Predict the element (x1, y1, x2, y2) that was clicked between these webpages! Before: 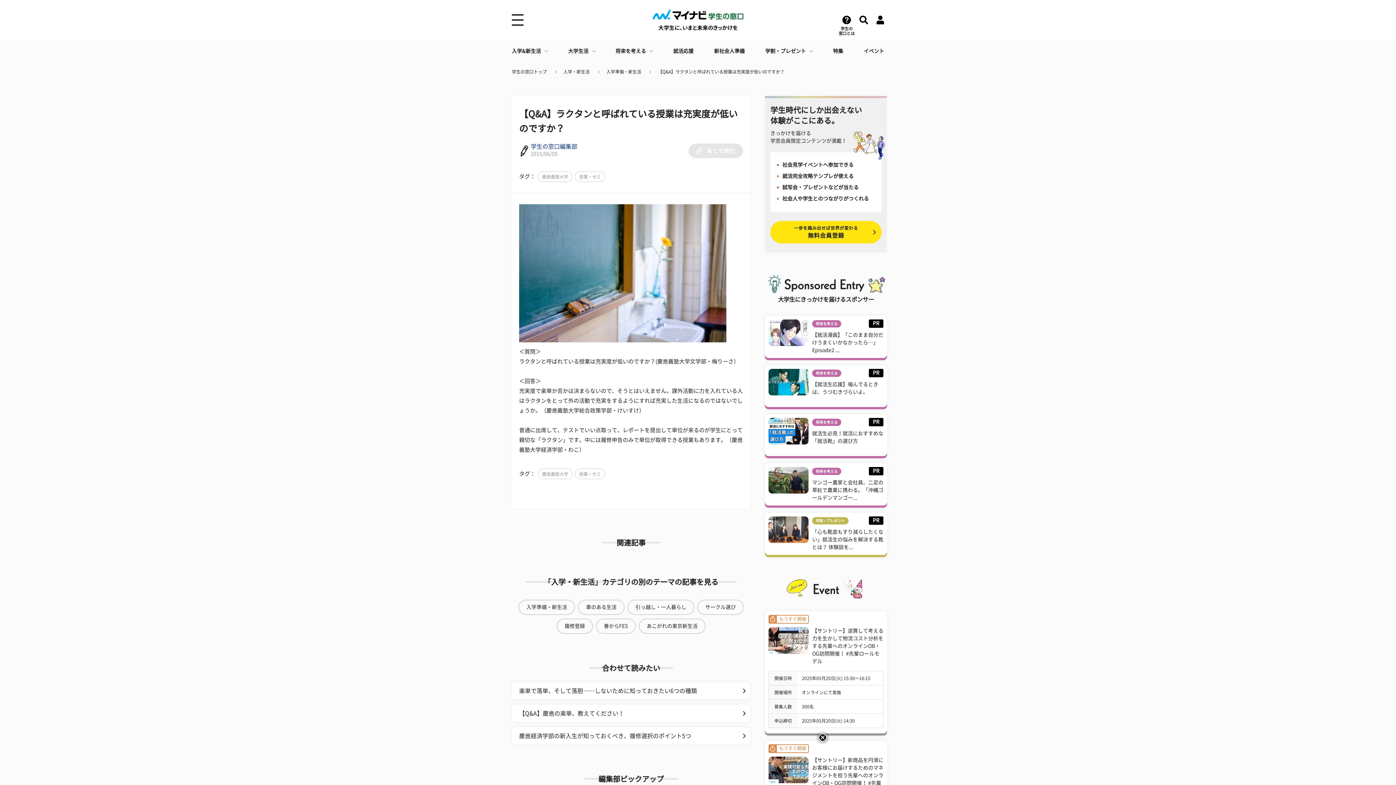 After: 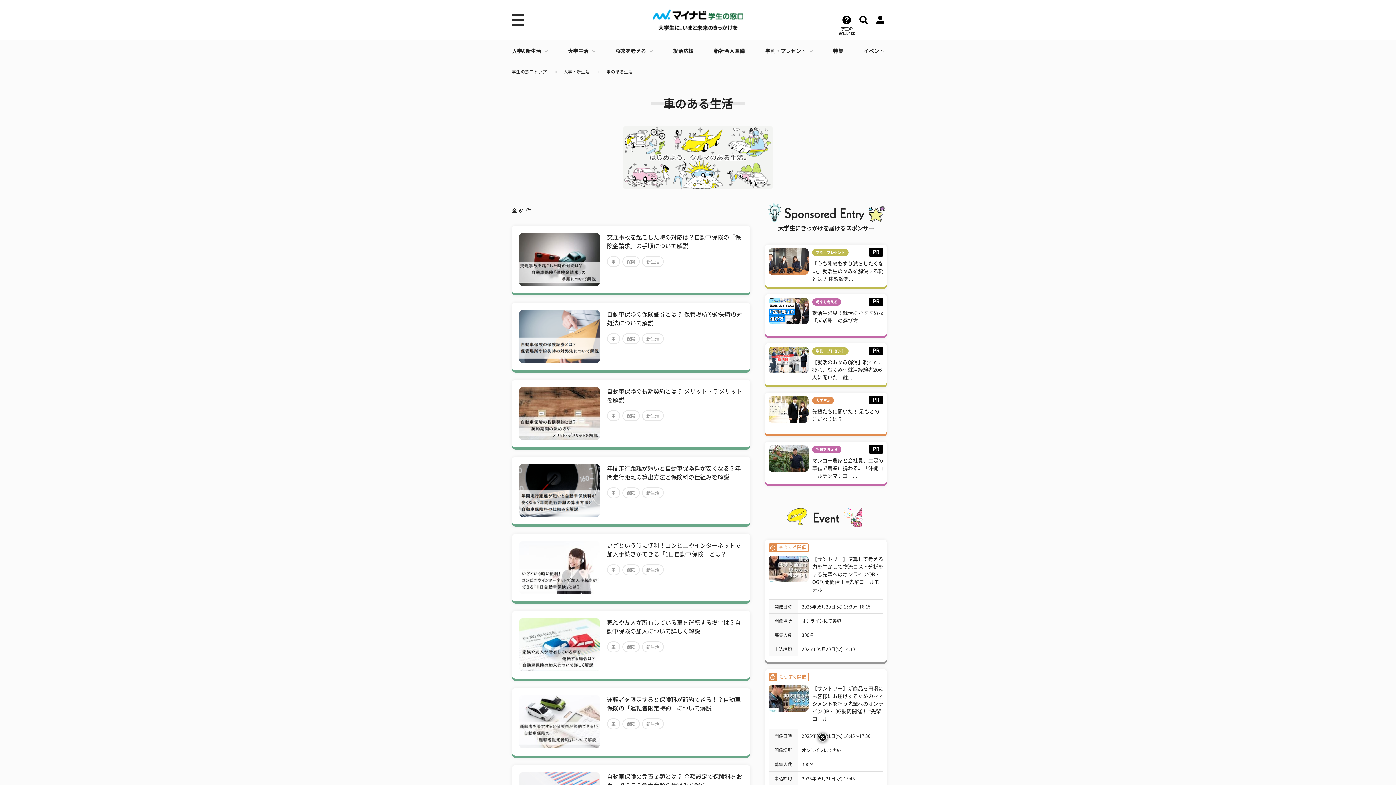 Action: label: 車のある生活 bbox: (578, 600, 624, 615)